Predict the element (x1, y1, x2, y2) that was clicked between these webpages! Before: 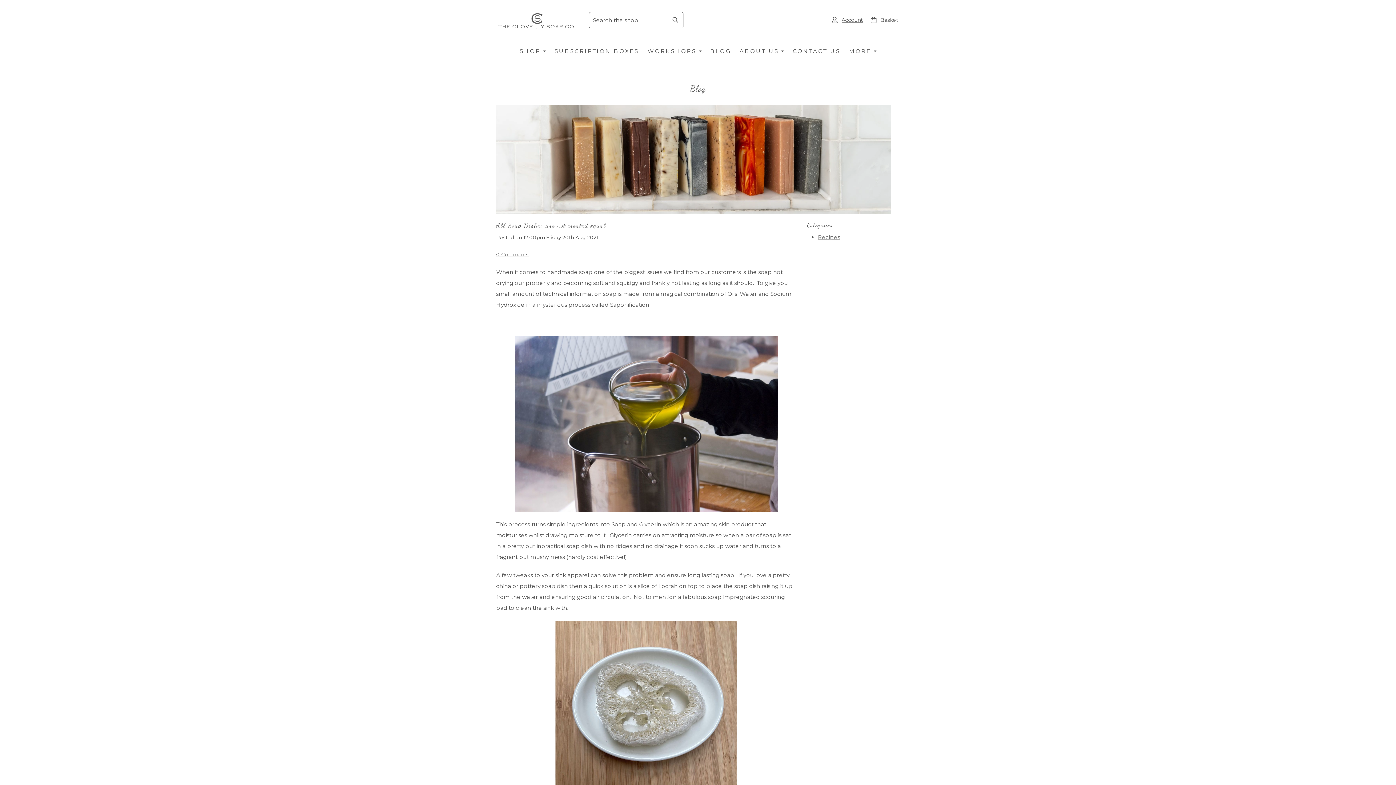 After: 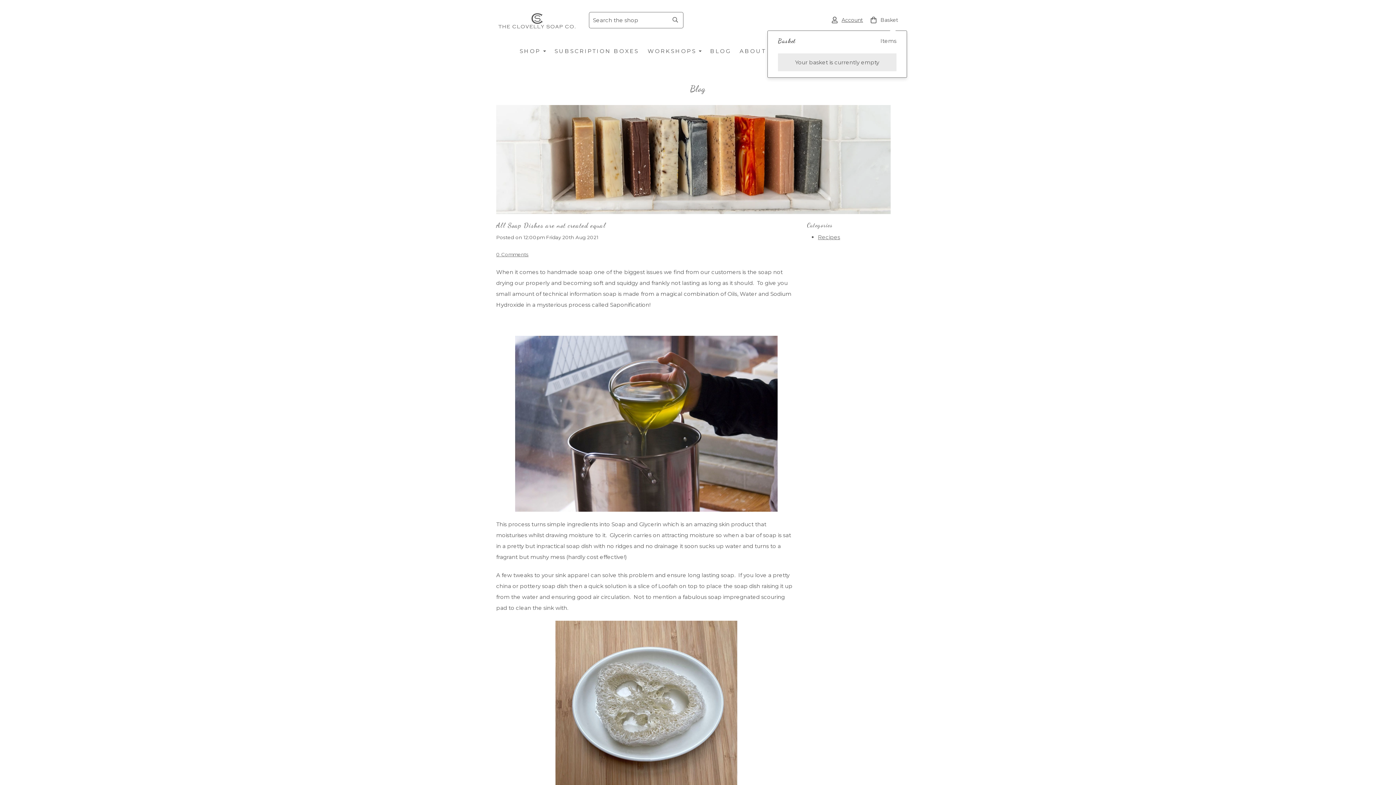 Action: label: Basket bbox: (869, 16, 900, 23)